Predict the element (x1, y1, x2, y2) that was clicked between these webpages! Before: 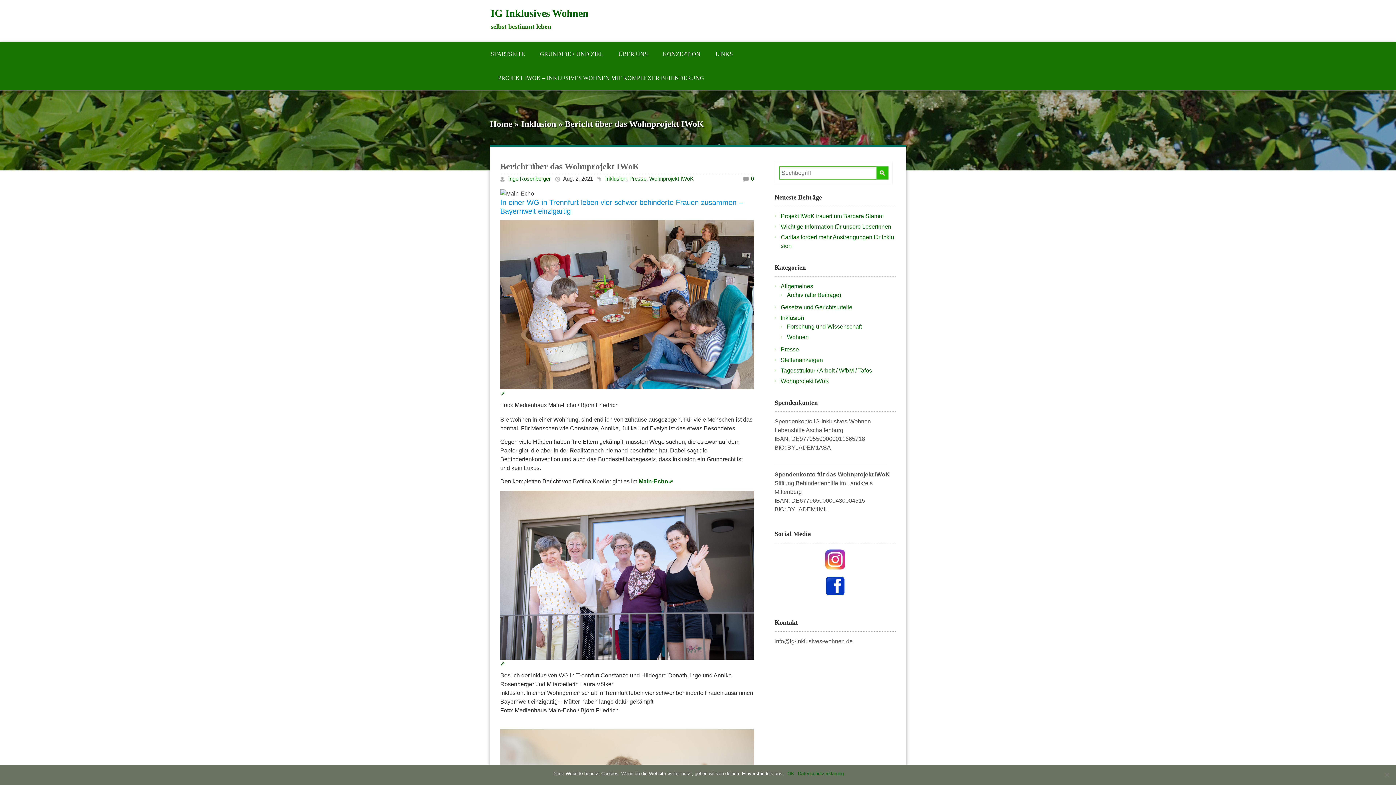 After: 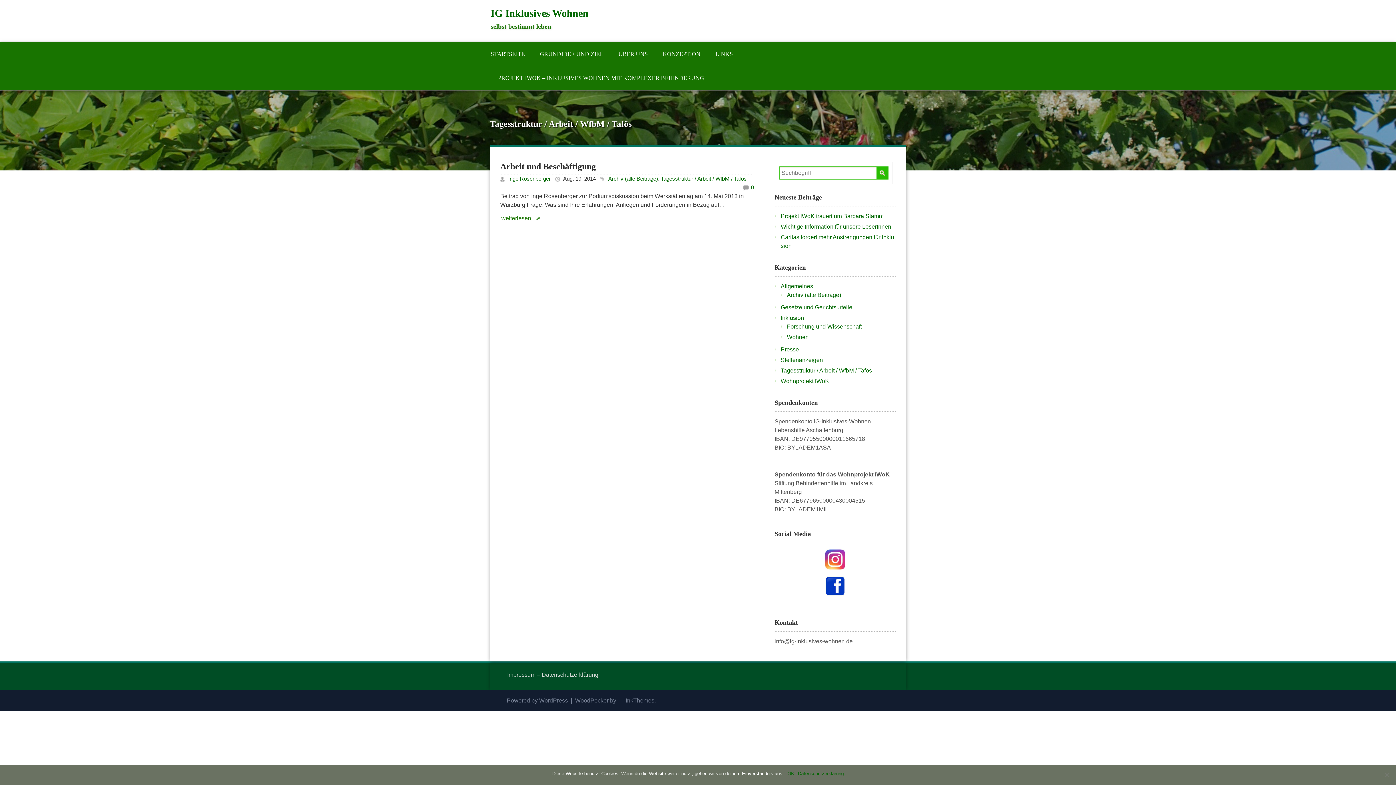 Action: bbox: (780, 367, 872, 373) label: Tagesstruktur / Arbeit / WfbM / Tafös